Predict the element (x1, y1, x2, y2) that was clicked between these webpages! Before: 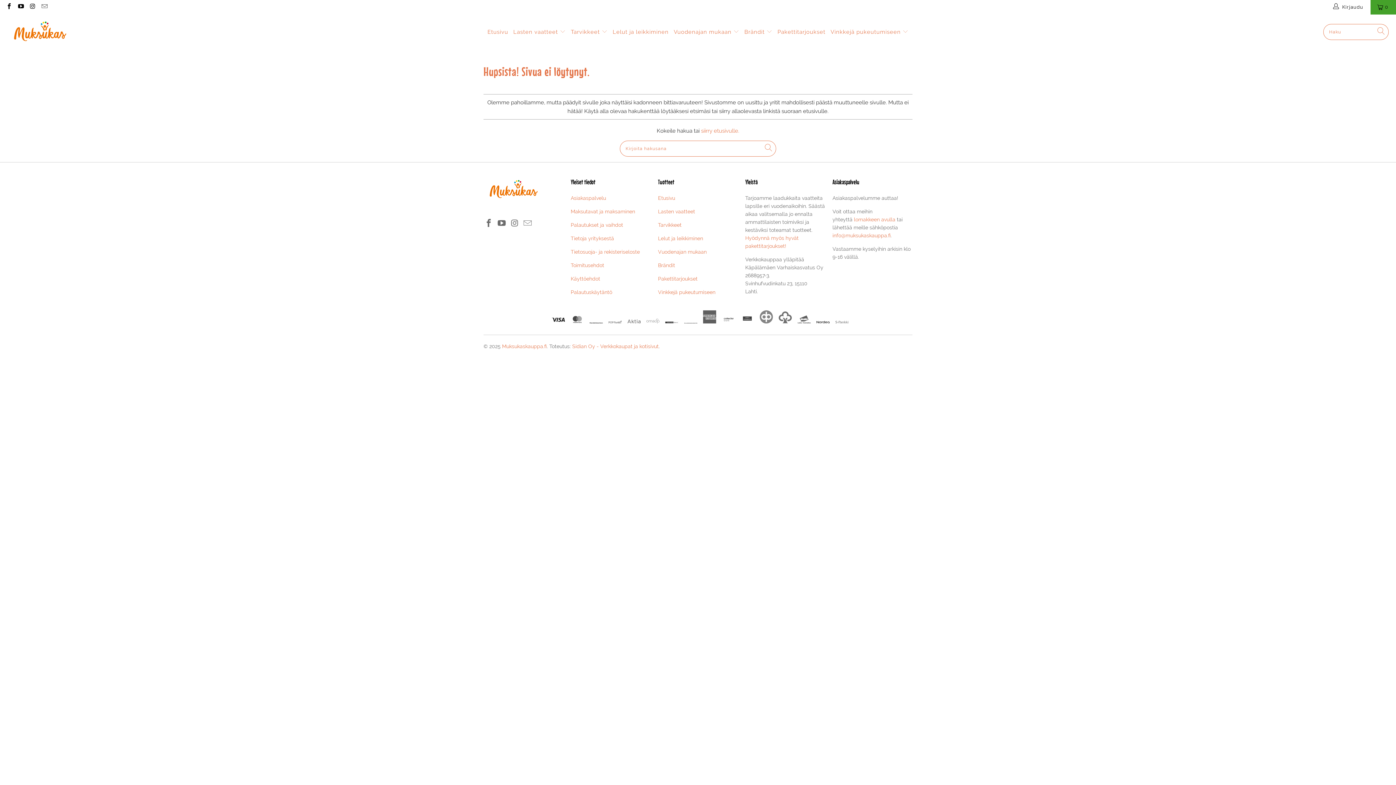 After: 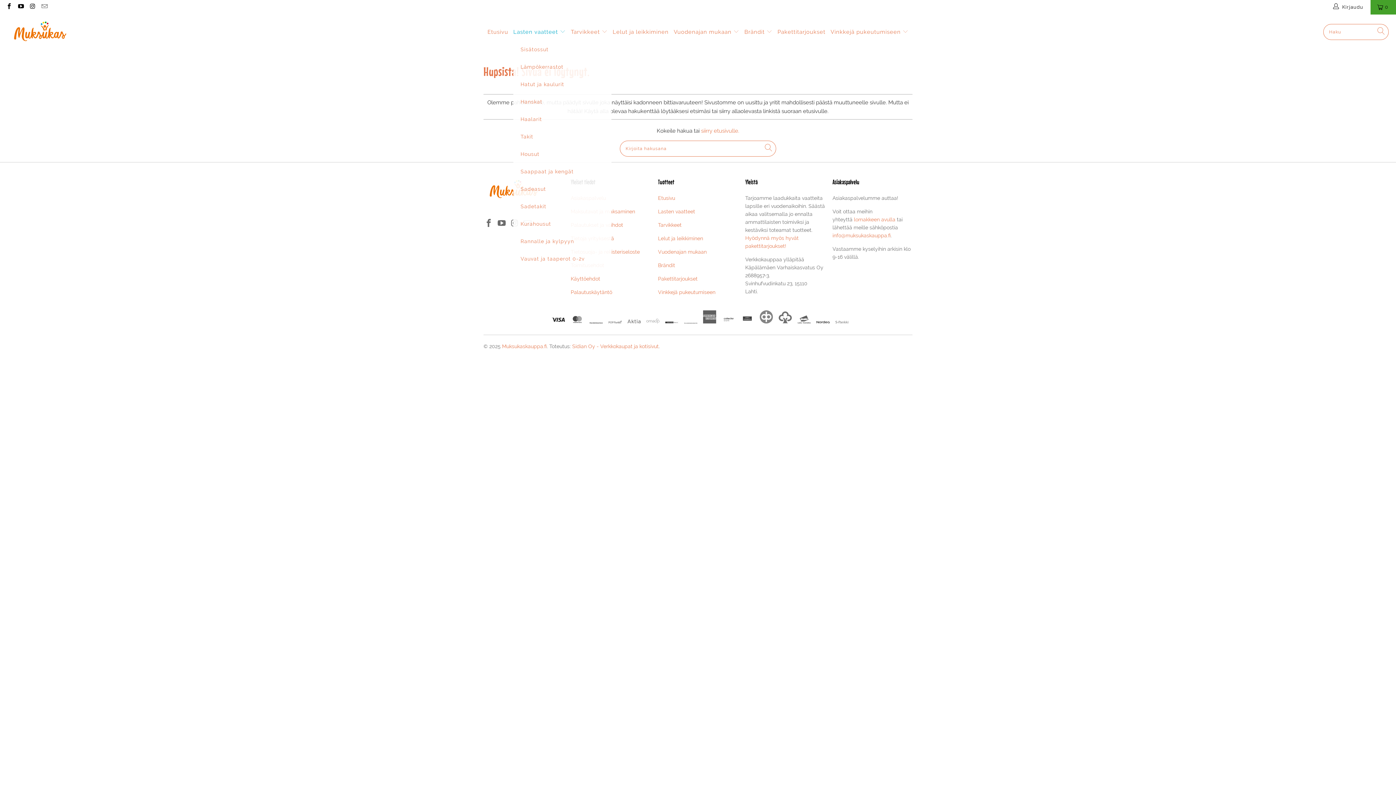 Action: label: Lasten vaatteet  bbox: (513, 23, 565, 40)